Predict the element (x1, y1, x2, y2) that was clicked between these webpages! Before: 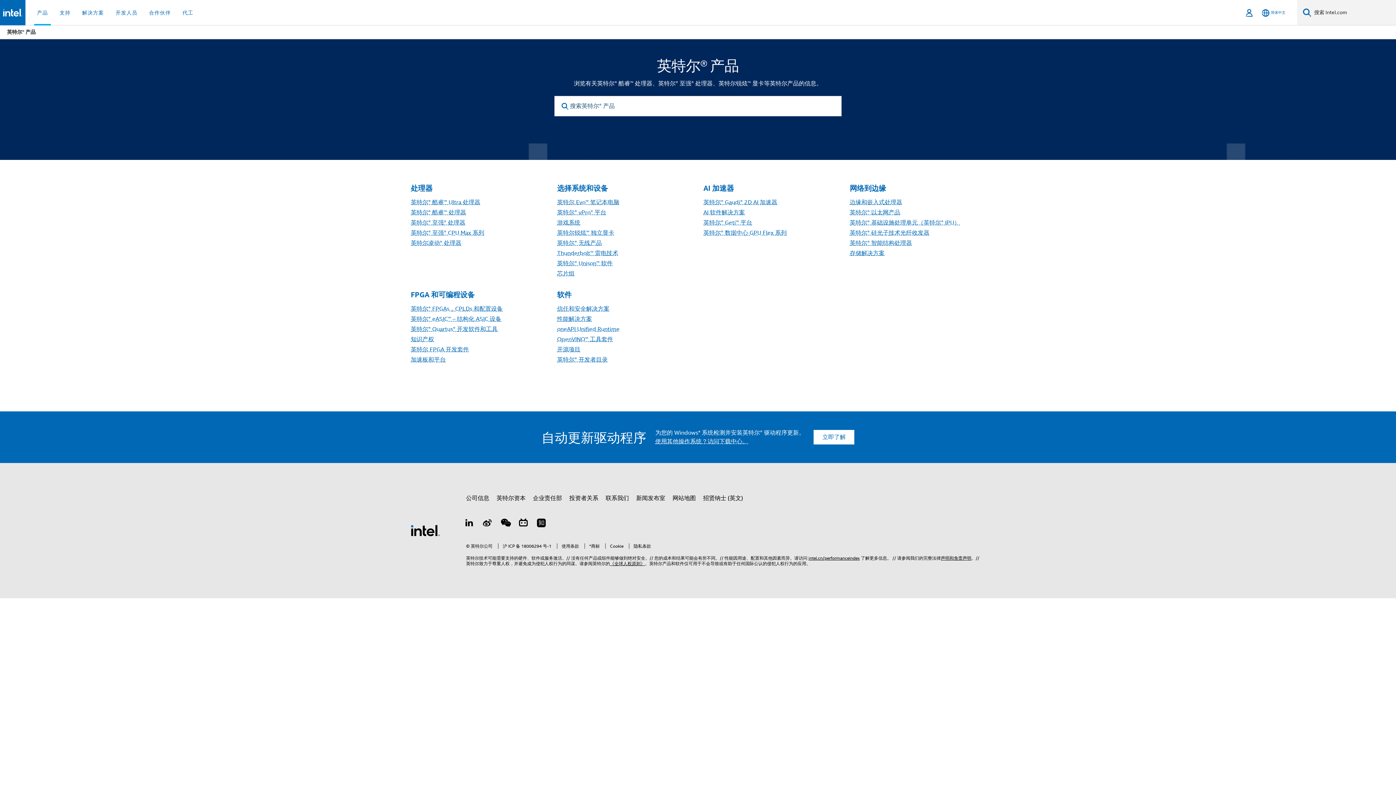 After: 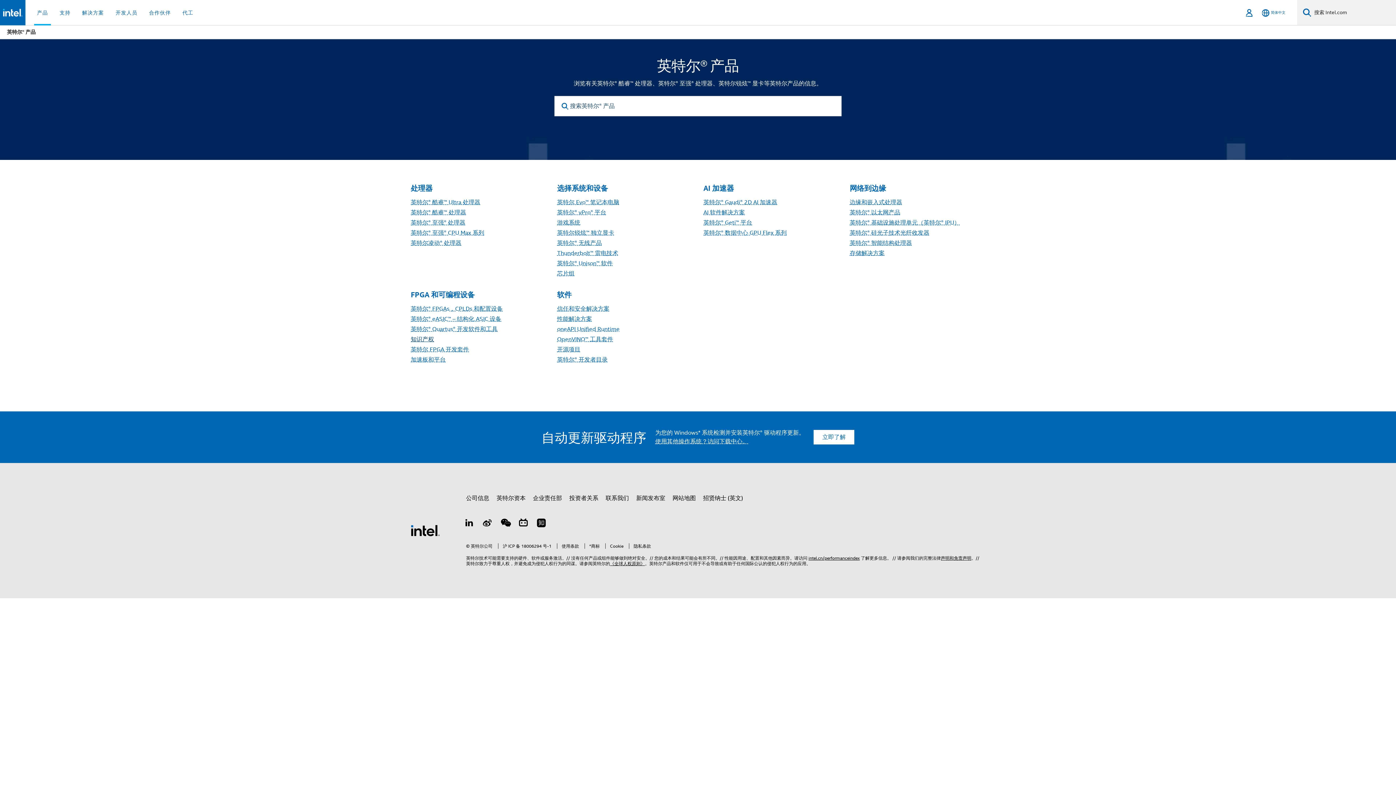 Action: label: 知识产权 bbox: (410, 336, 434, 343)